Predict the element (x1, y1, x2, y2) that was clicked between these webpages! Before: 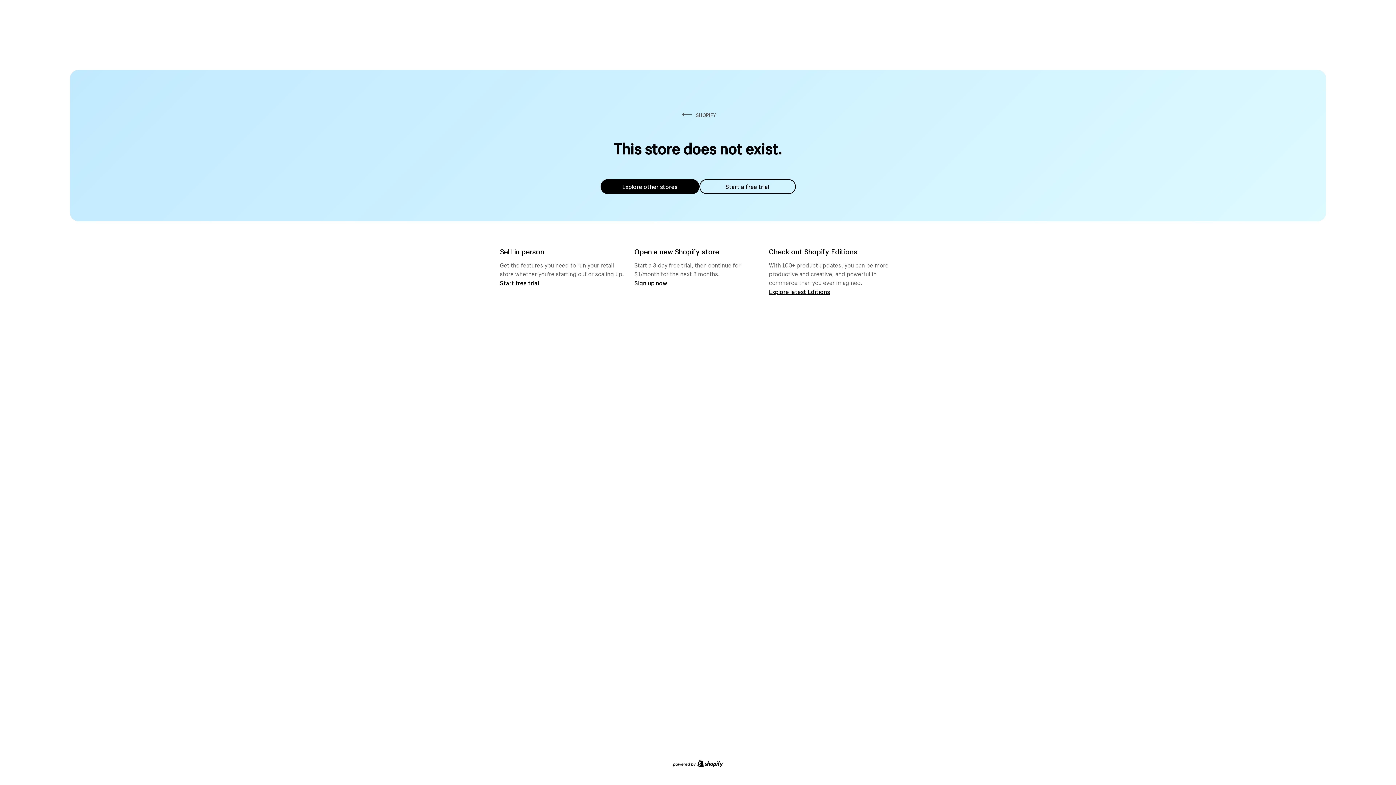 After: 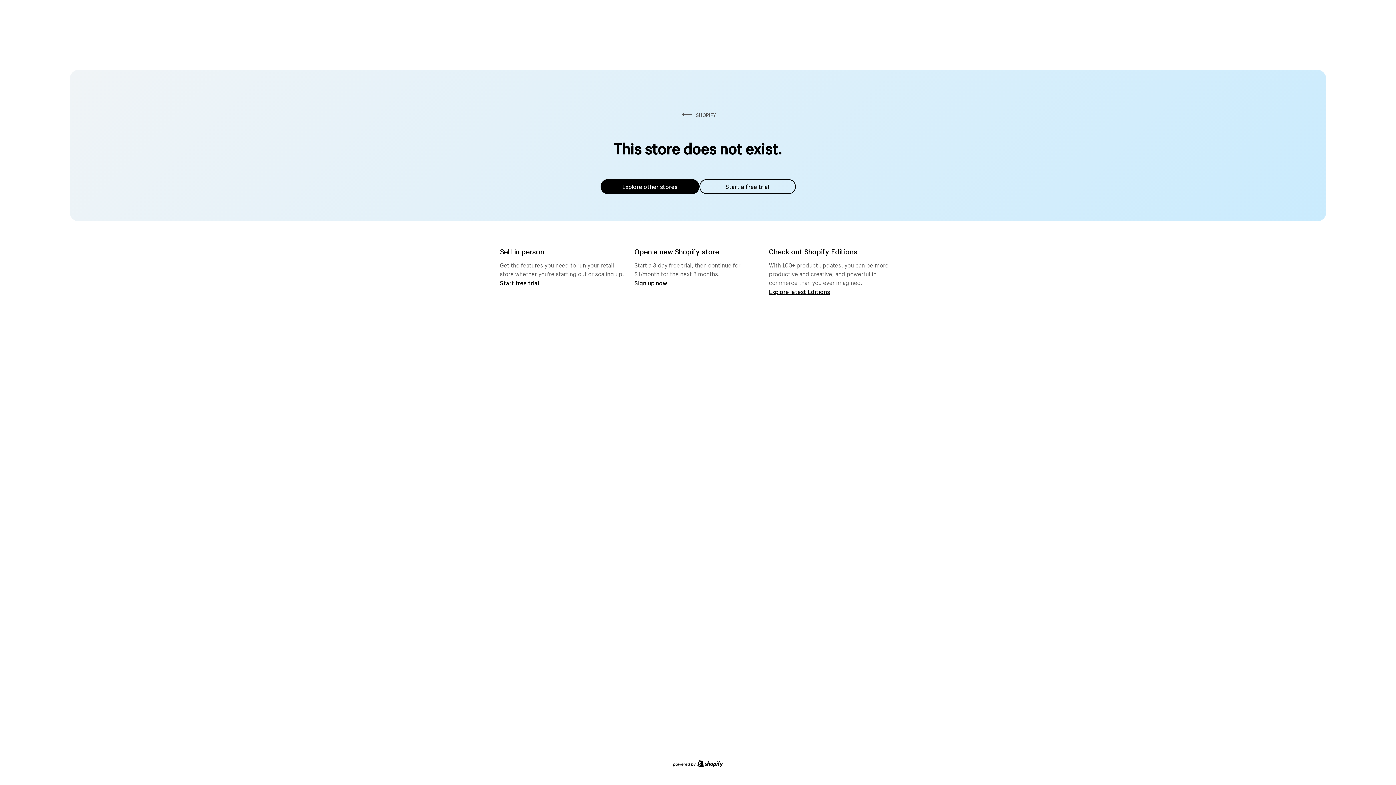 Action: label: Explore other stores bbox: (600, 179, 699, 194)